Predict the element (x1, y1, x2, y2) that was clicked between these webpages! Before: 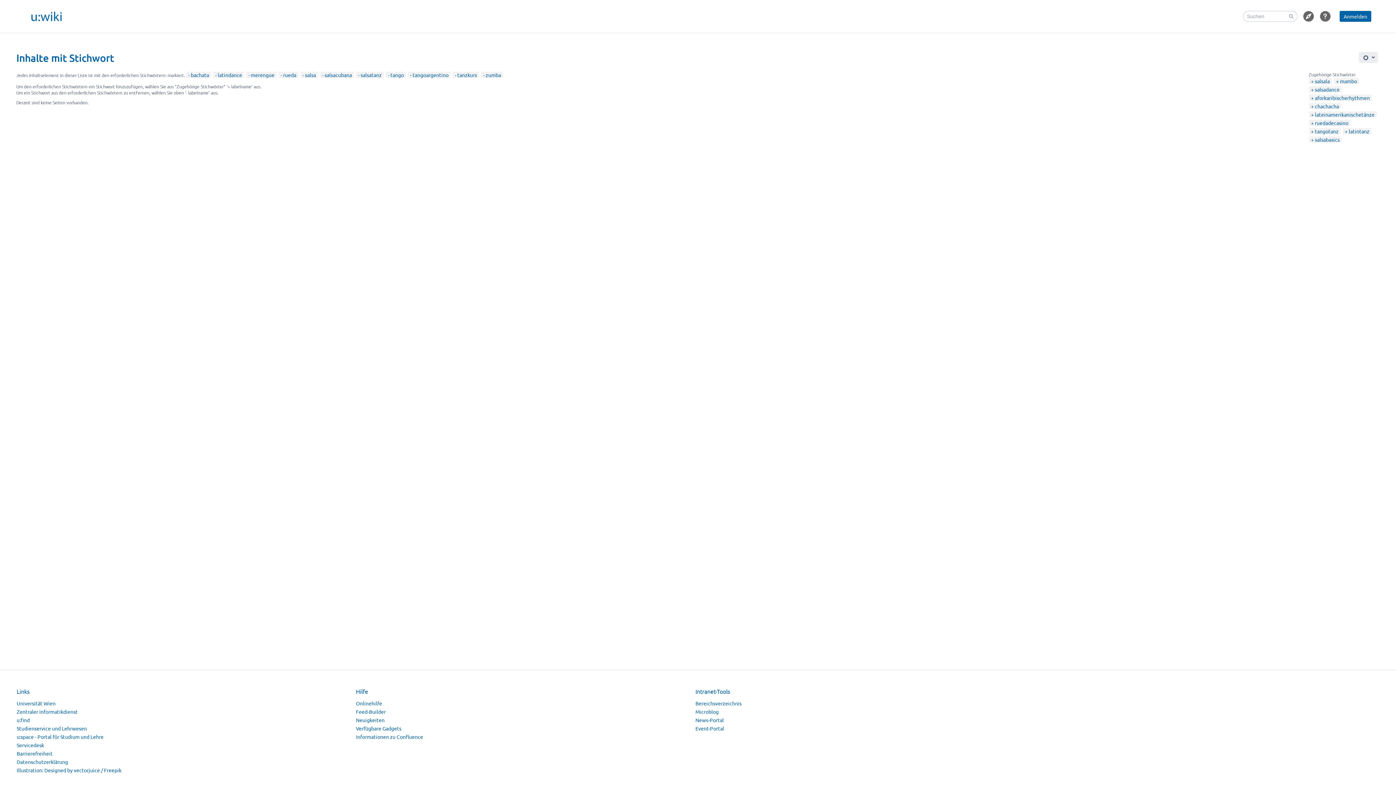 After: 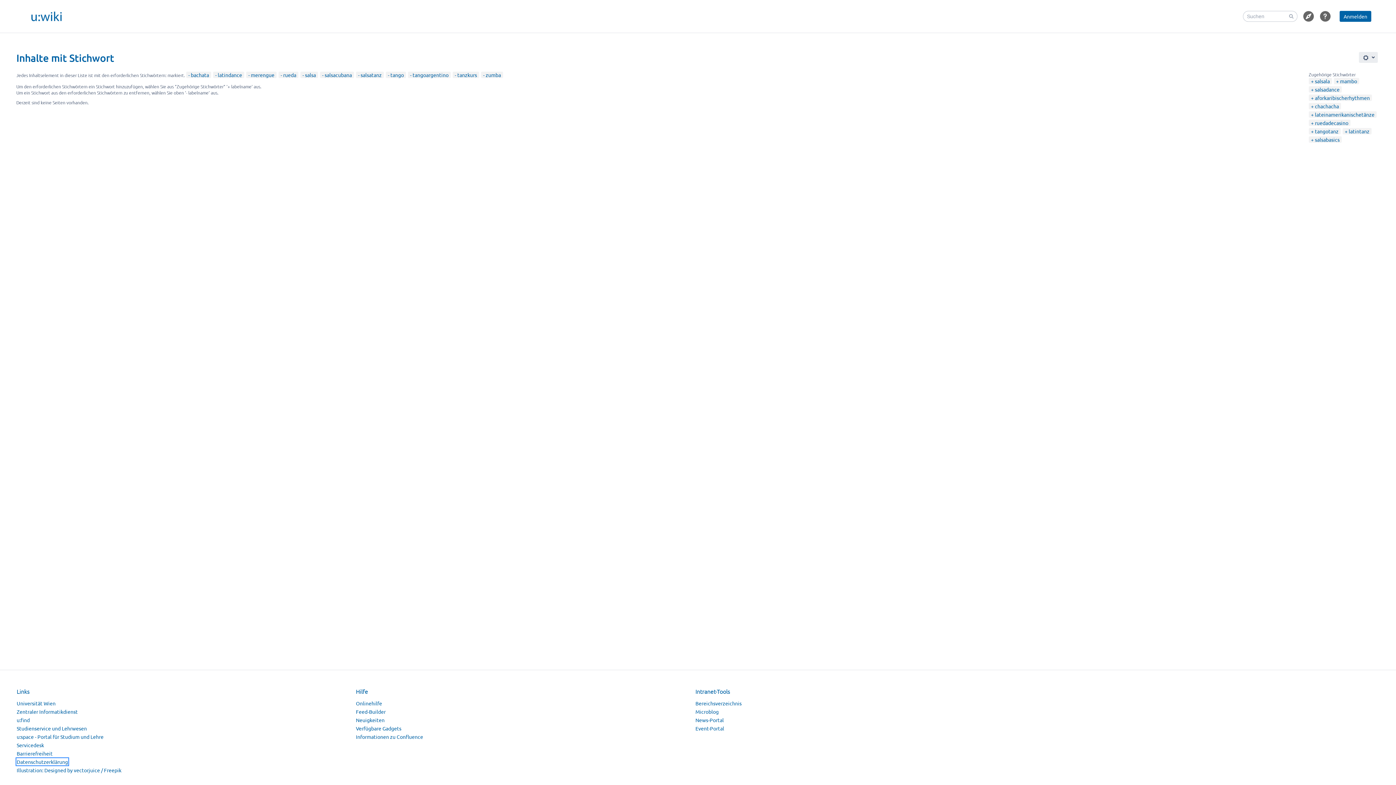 Action: bbox: (16, 758, 68, 765) label: Datenschutzerklärung